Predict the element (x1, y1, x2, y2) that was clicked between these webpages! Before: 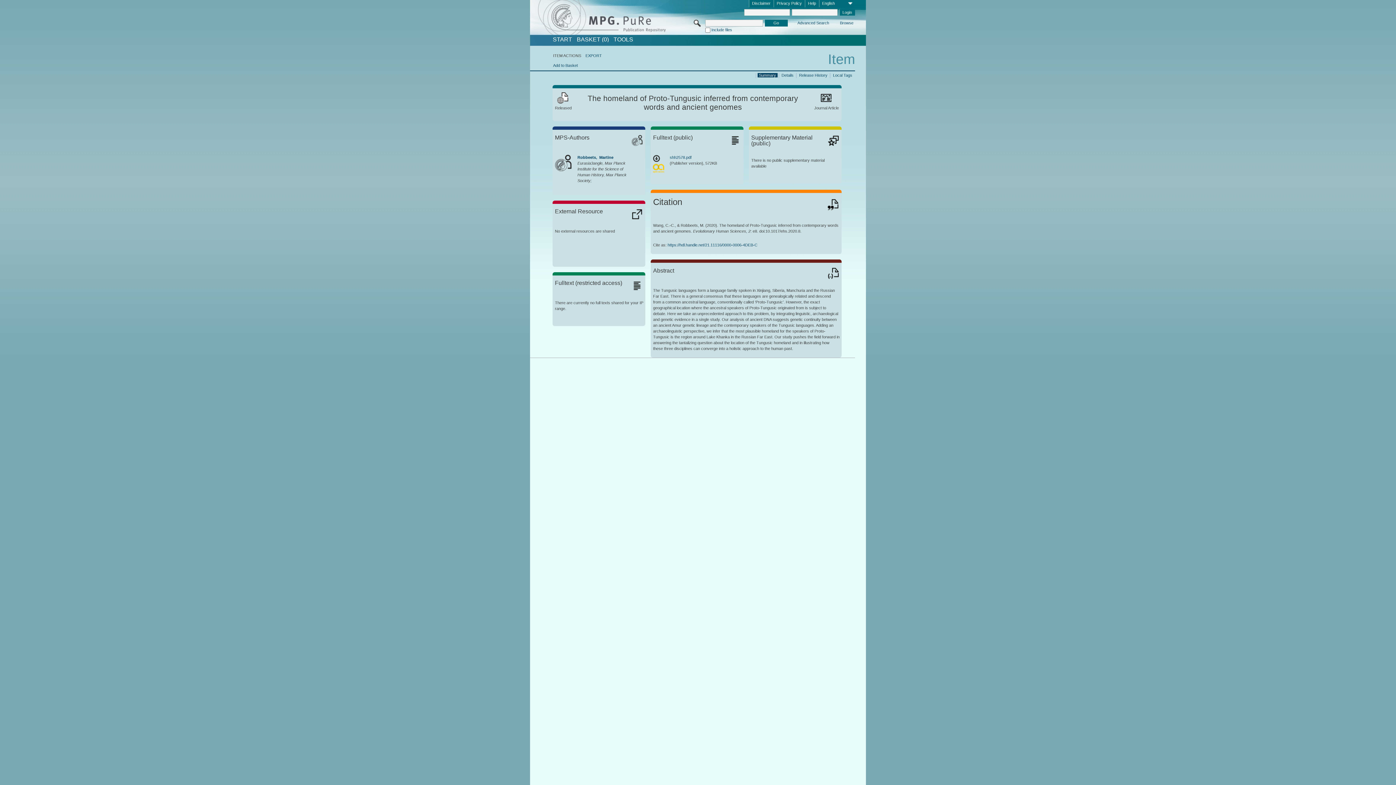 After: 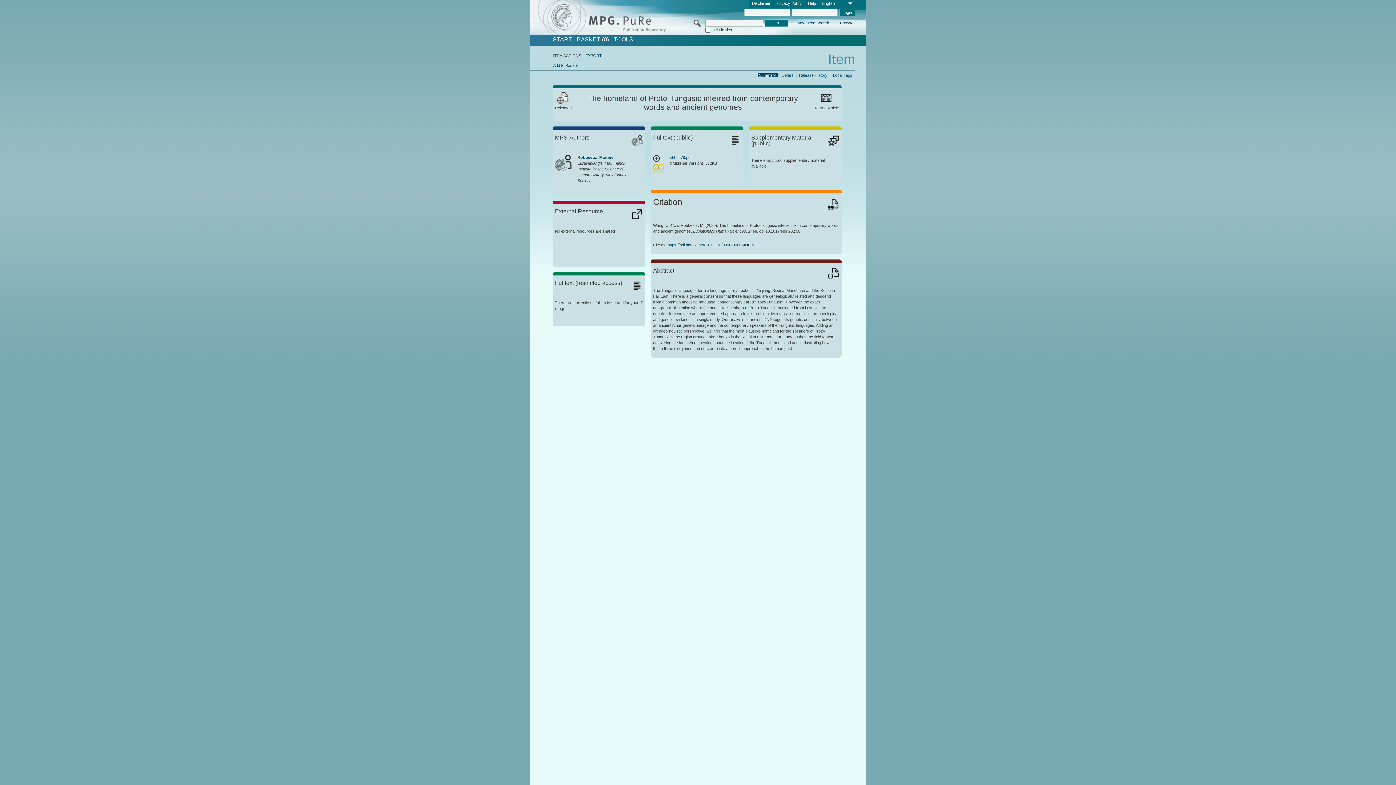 Action: bbox: (757, 72, 777, 77) label: Summary